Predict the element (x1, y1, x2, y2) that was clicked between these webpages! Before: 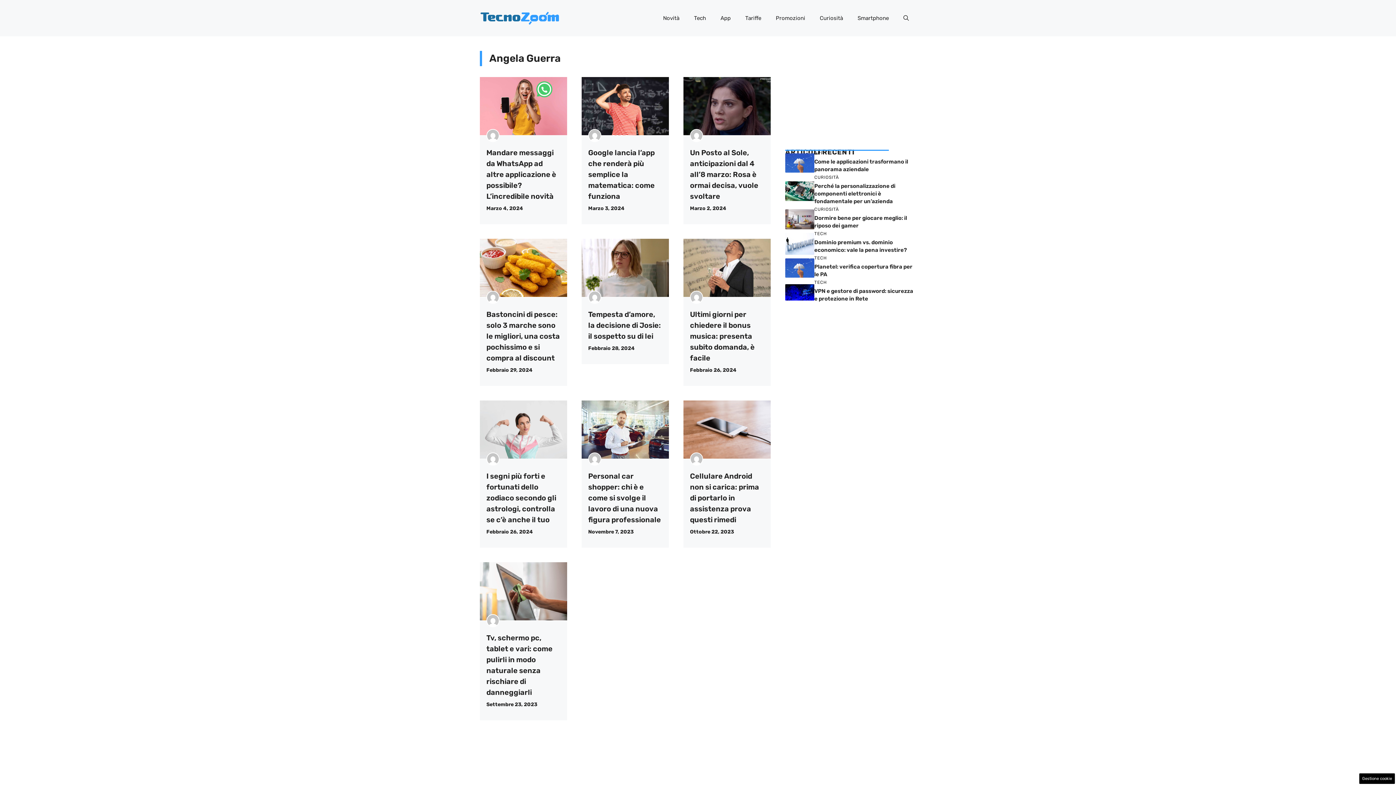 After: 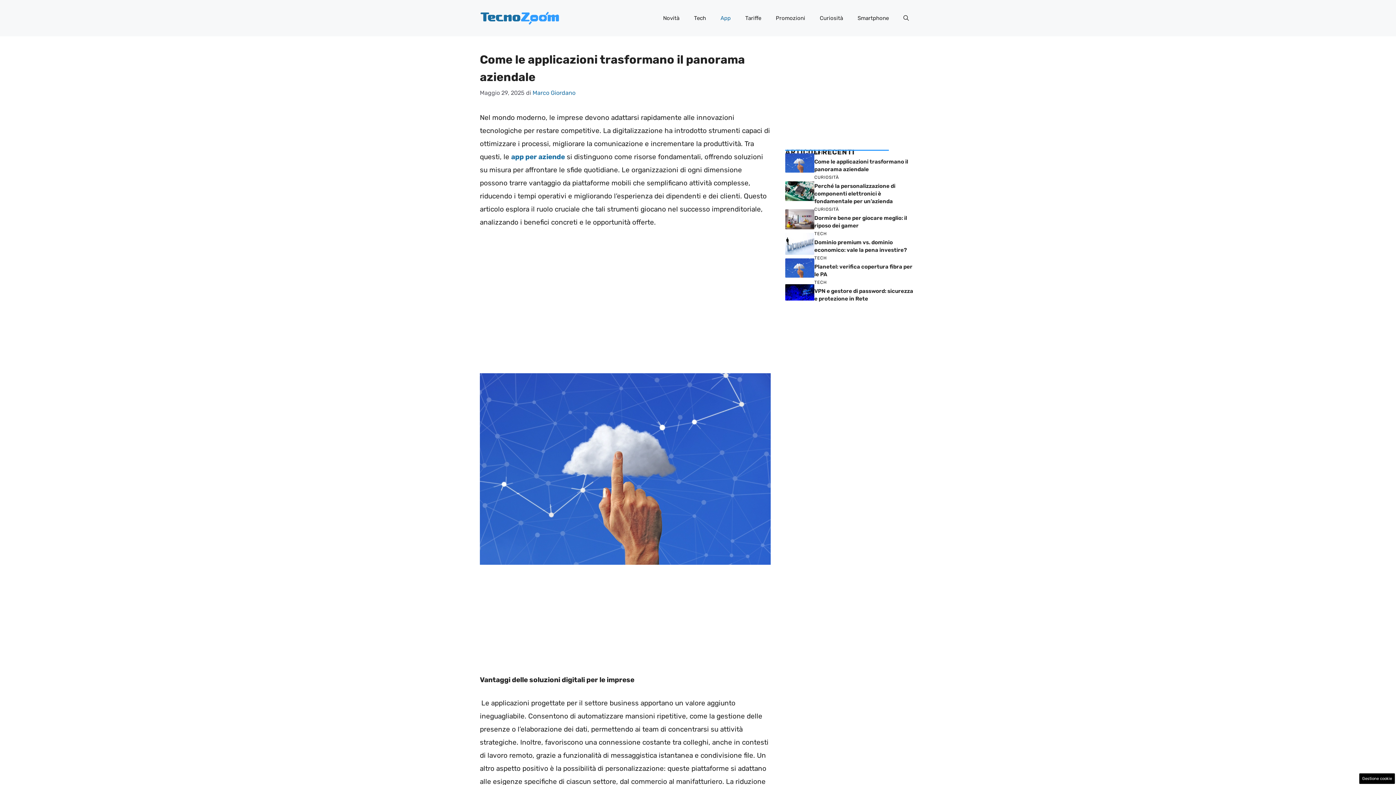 Action: bbox: (785, 158, 814, 166)